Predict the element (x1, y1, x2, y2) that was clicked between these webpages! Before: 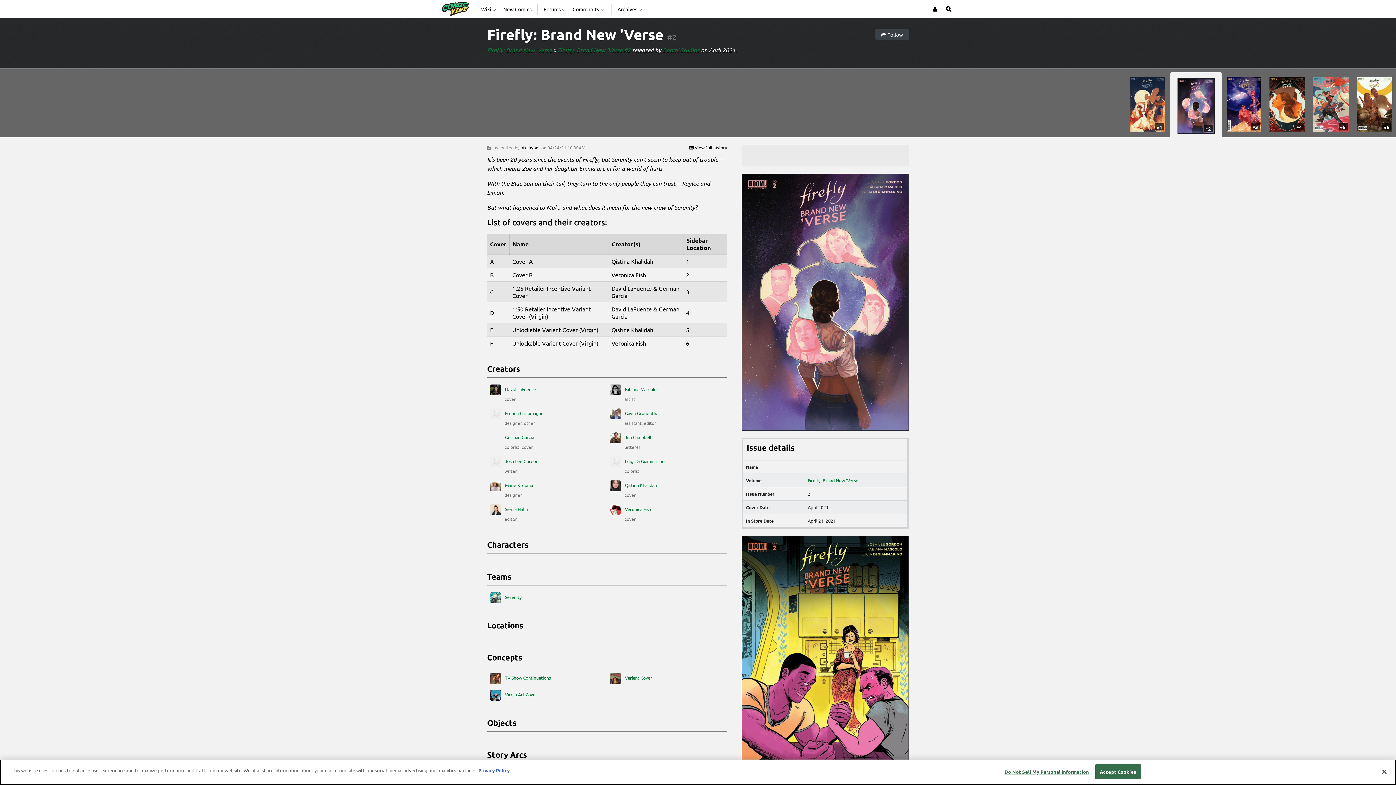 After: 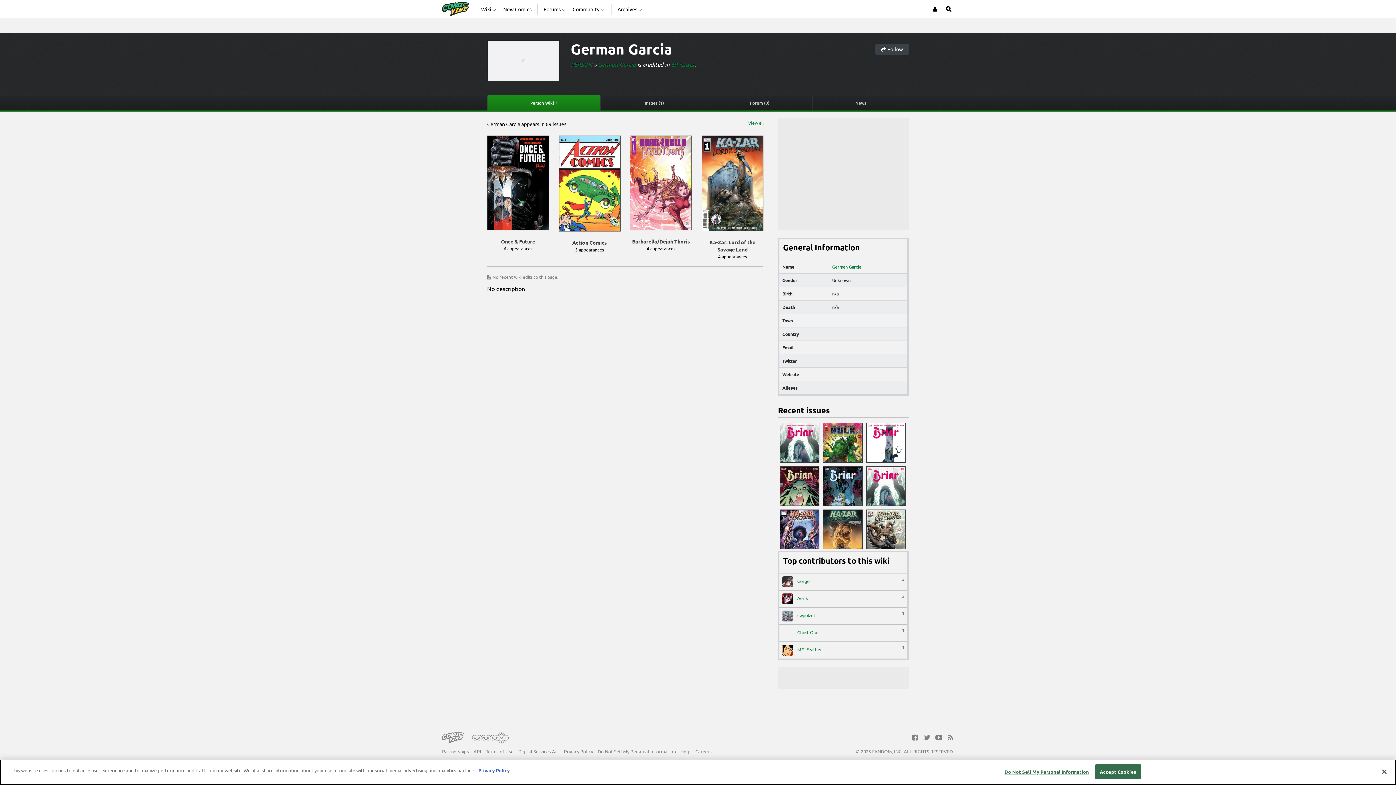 Action: label:  German Garcia bbox: (490, 447, 604, 458)